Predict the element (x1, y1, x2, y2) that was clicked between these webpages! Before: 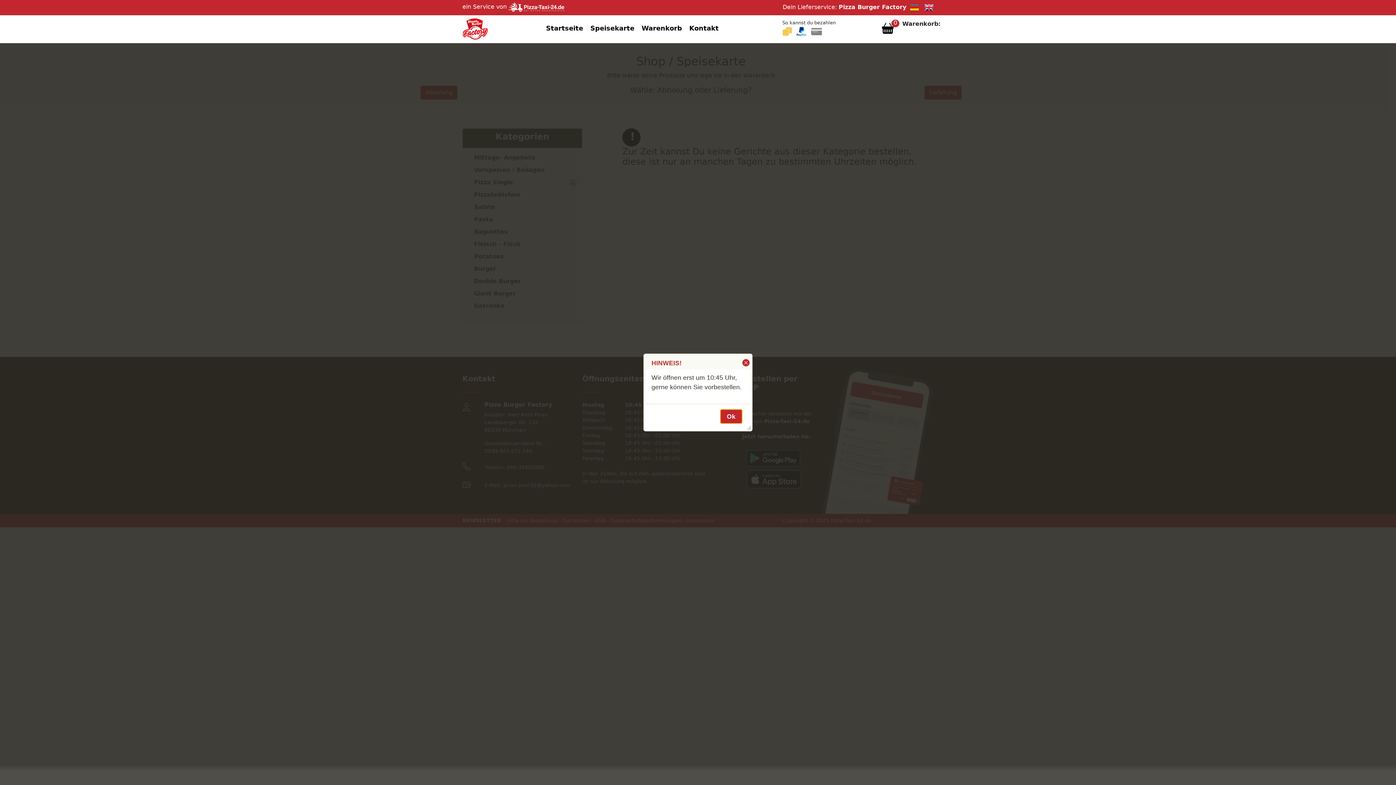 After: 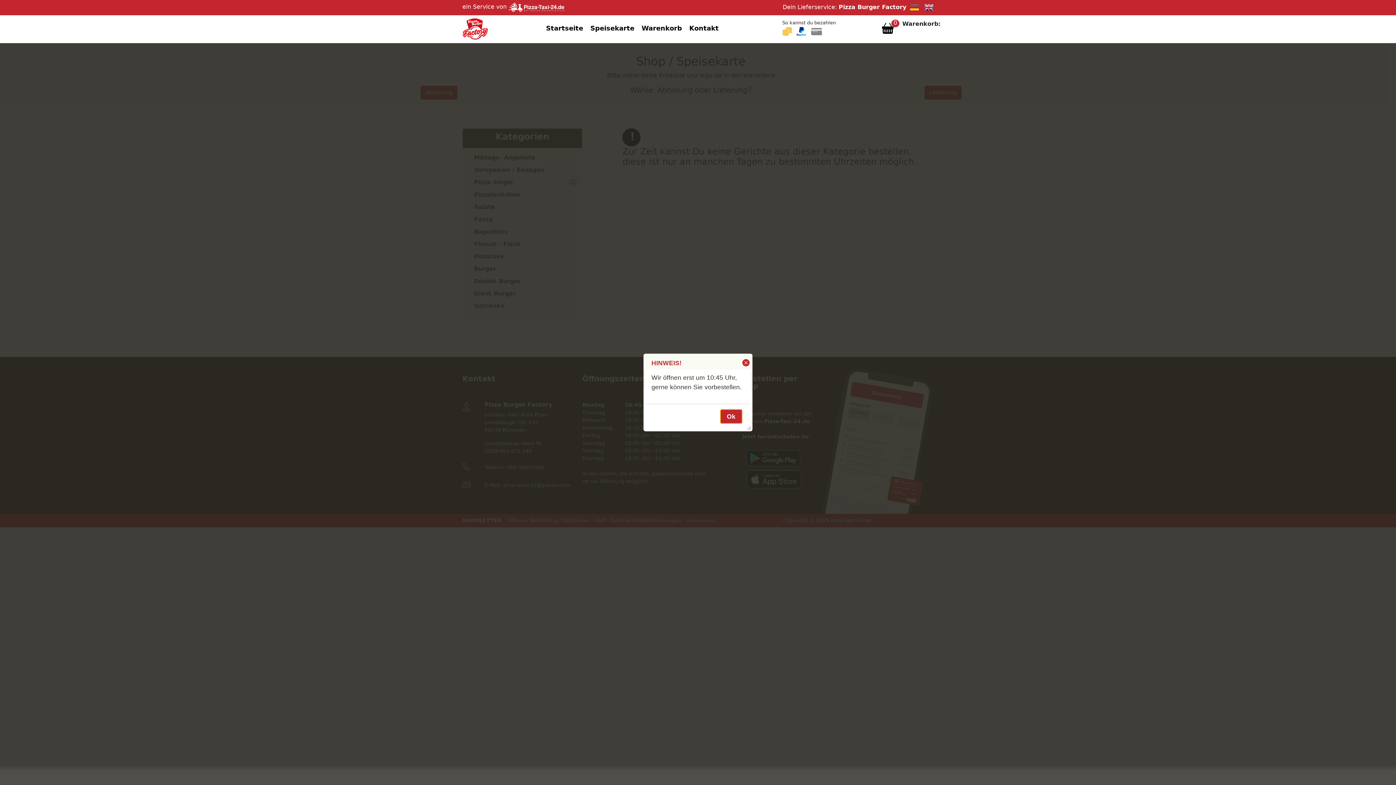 Action: bbox: (910, 3, 919, 10)